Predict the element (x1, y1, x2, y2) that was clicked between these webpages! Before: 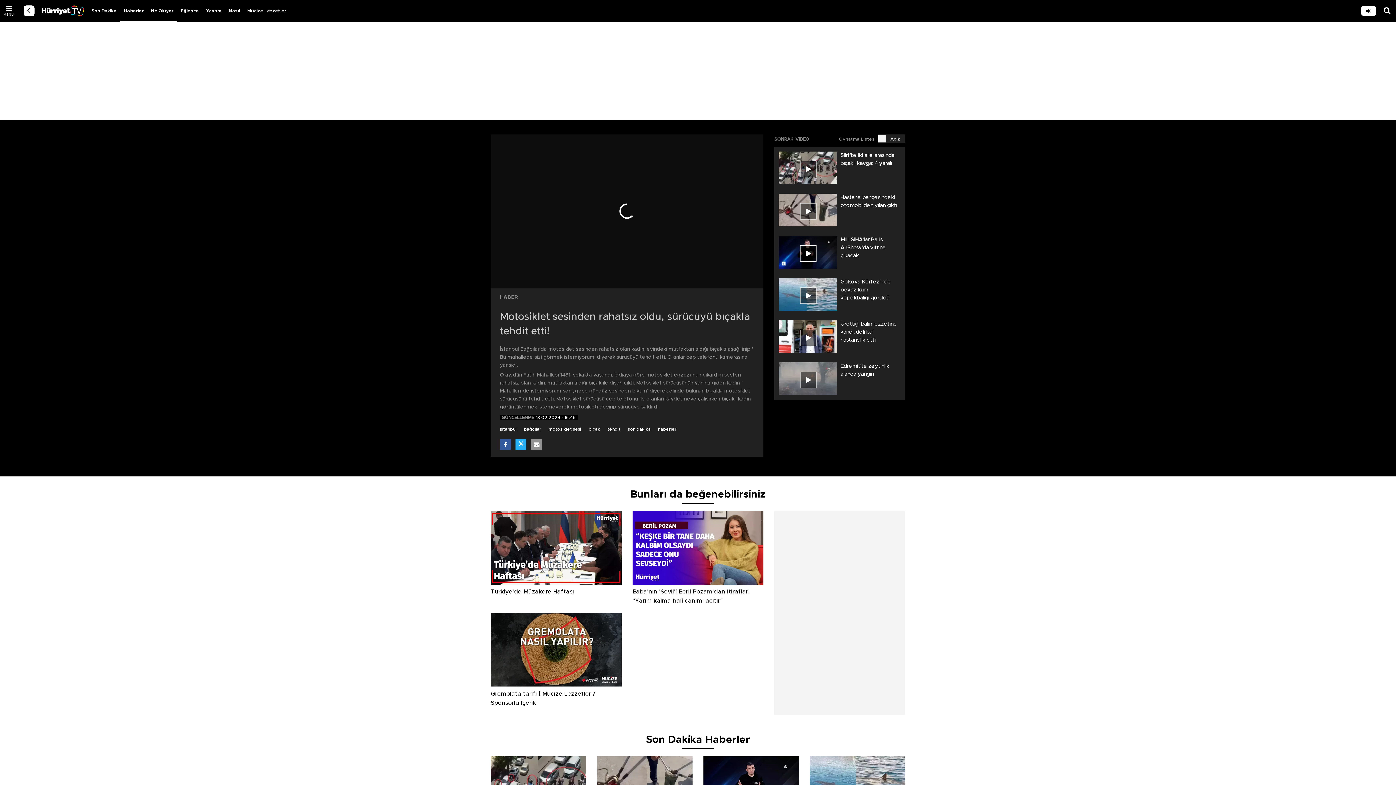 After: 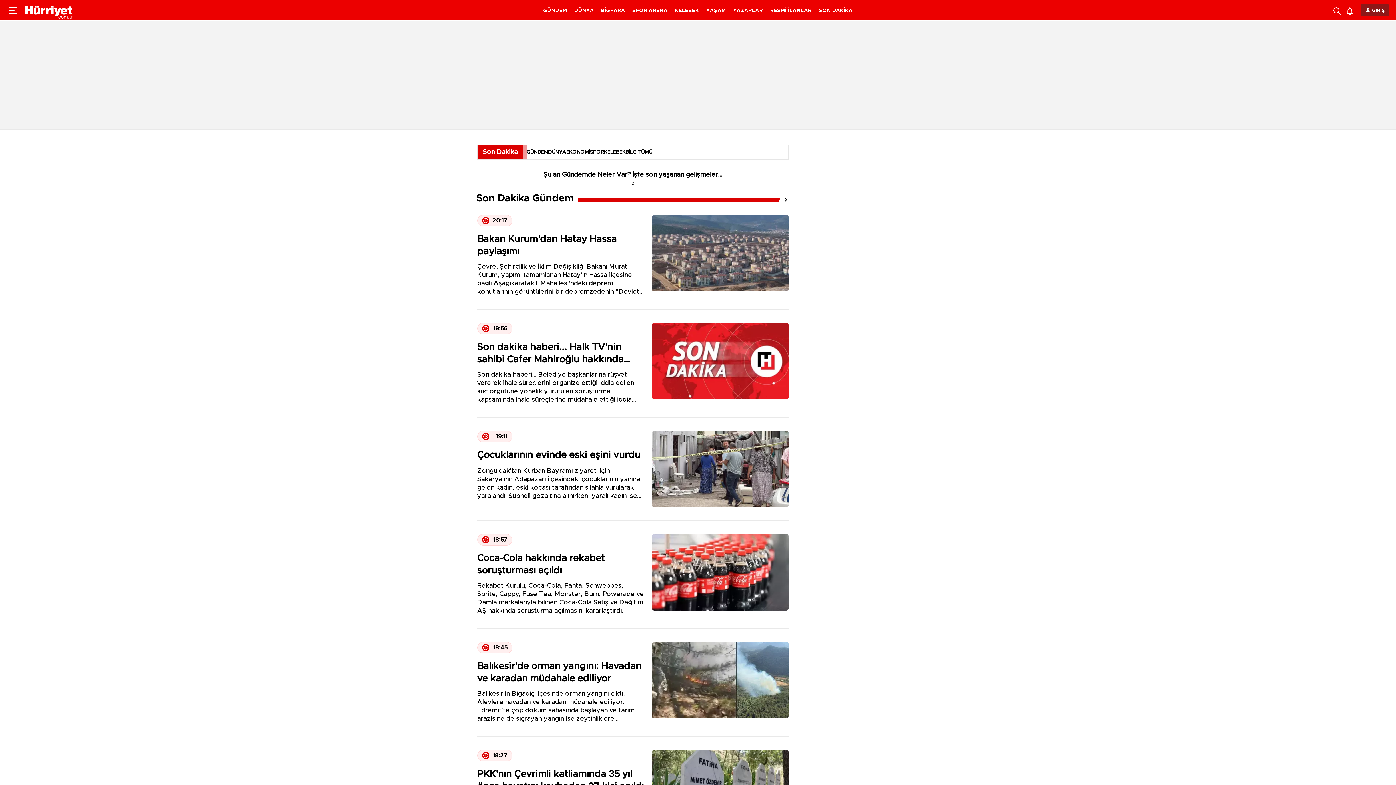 Action: label: son dakika bbox: (628, 427, 650, 432)